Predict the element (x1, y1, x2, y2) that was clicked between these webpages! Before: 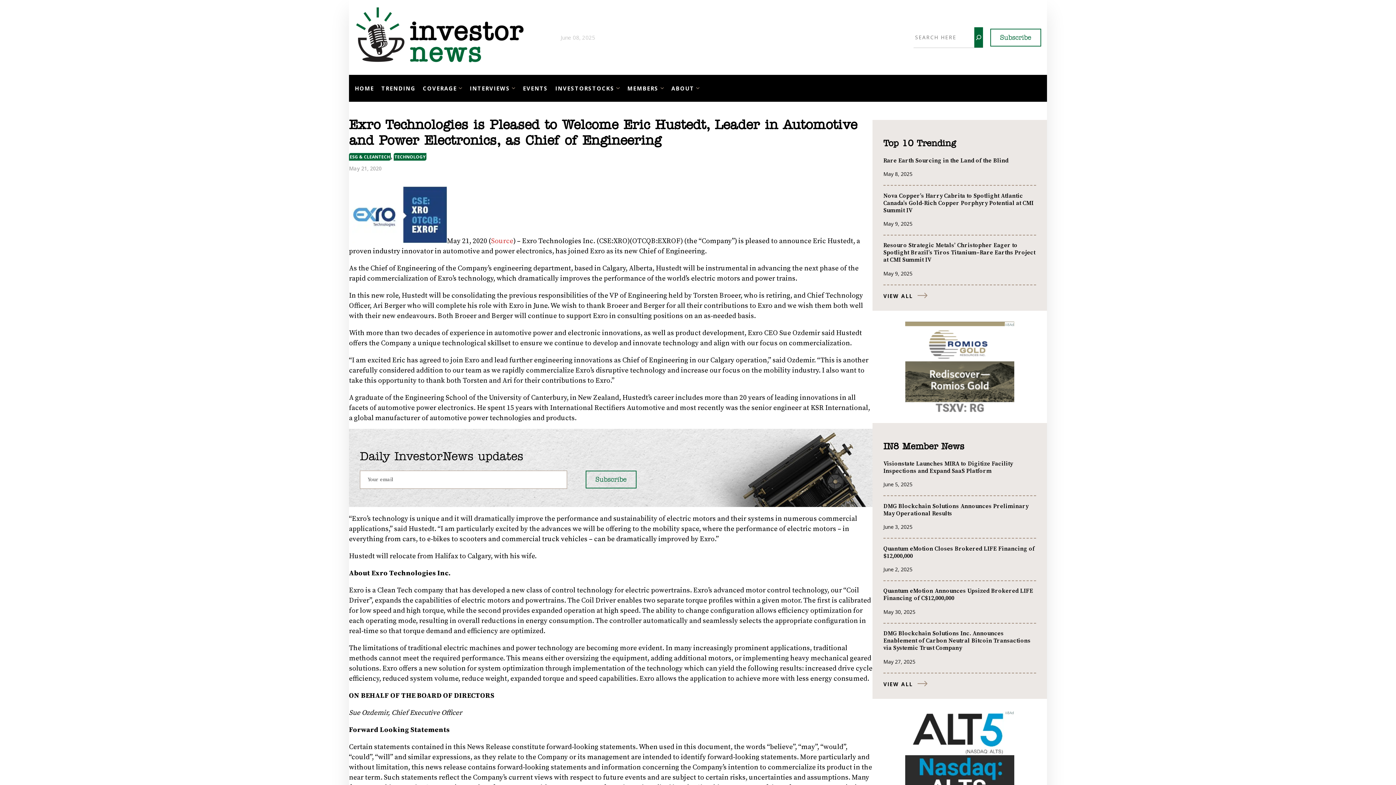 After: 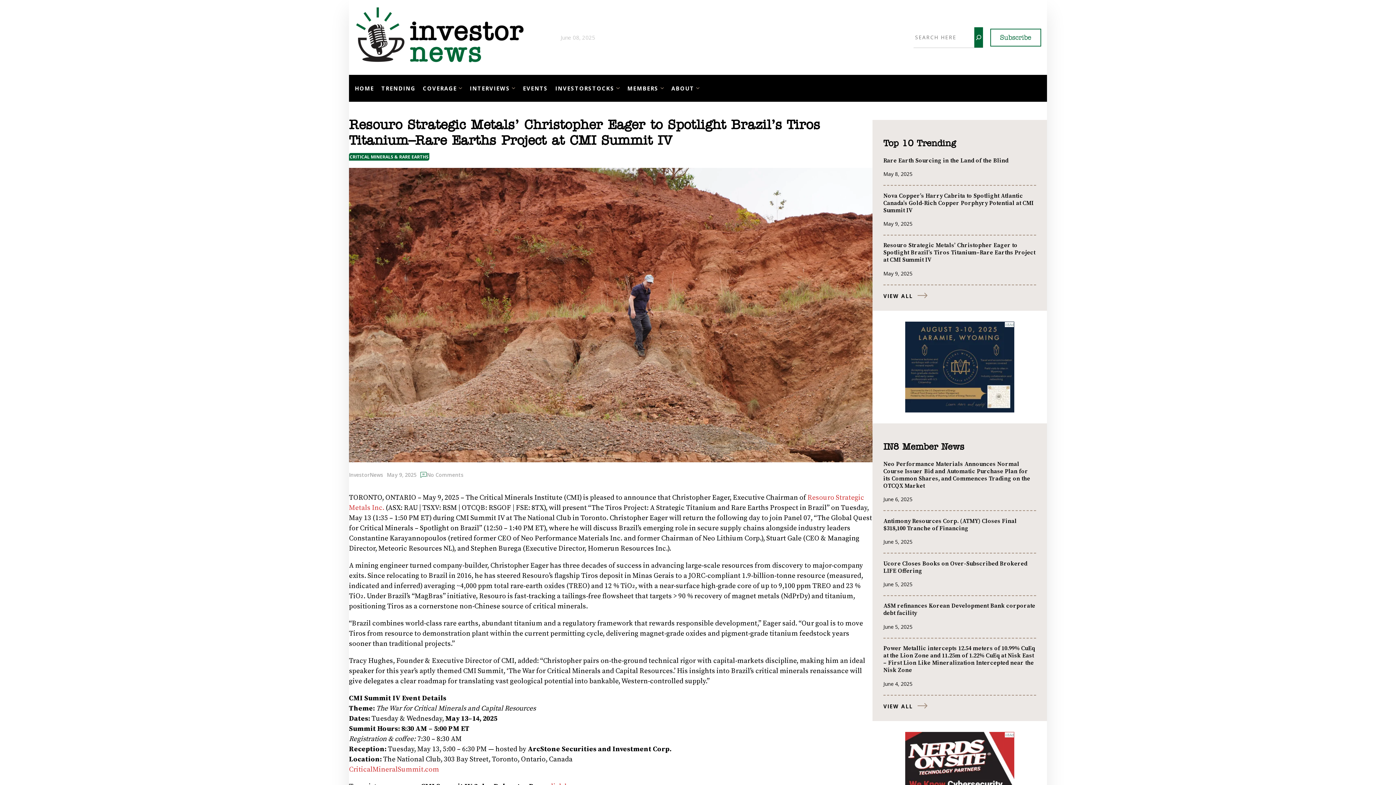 Action: label: Resouro Strategic Metals’ Christopher Eager to Spotlight Brazil’s Tiros Titanium–Rare Earths Project at CMI Summit IV bbox: (883, 241, 1036, 263)